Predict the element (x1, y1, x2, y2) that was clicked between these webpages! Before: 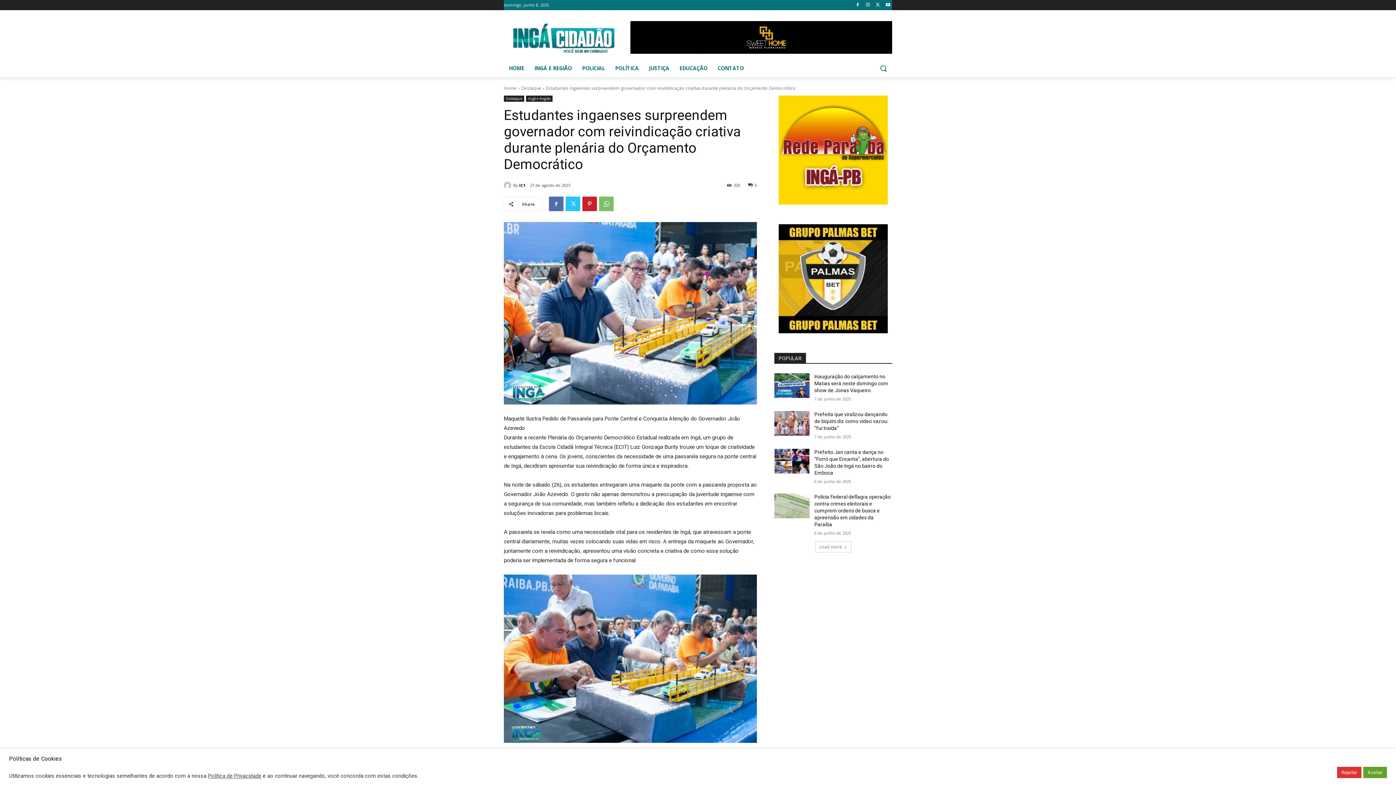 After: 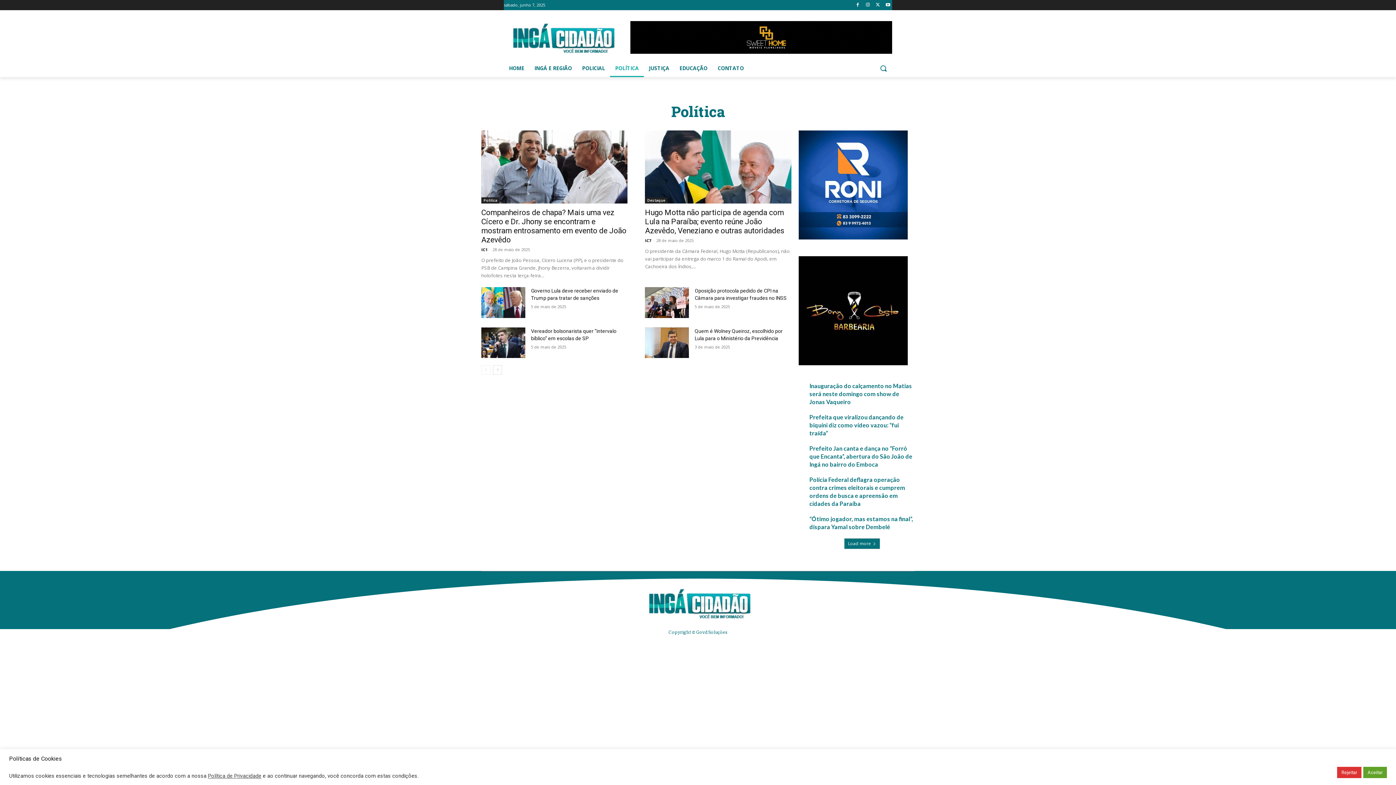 Action: bbox: (610, 59, 644, 77) label: POLÍTICA